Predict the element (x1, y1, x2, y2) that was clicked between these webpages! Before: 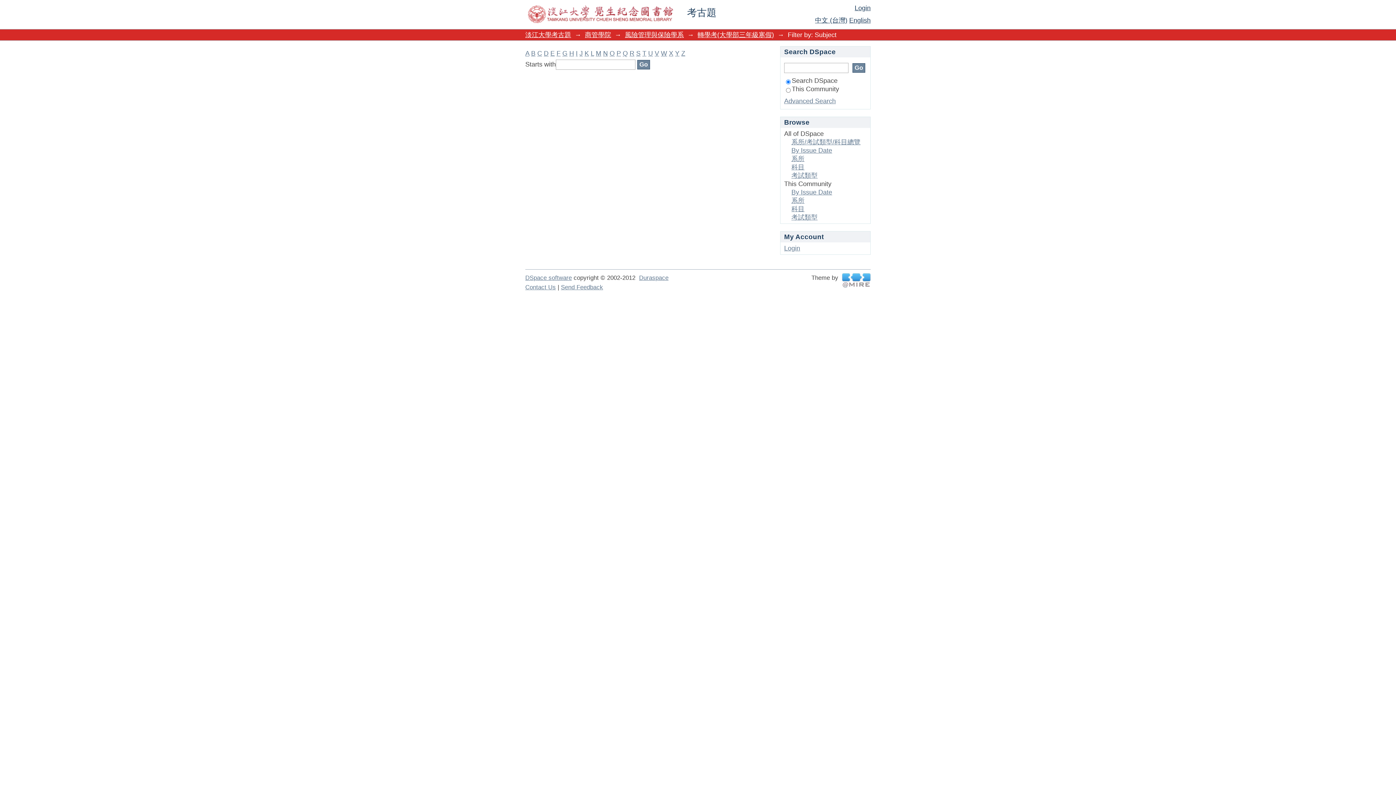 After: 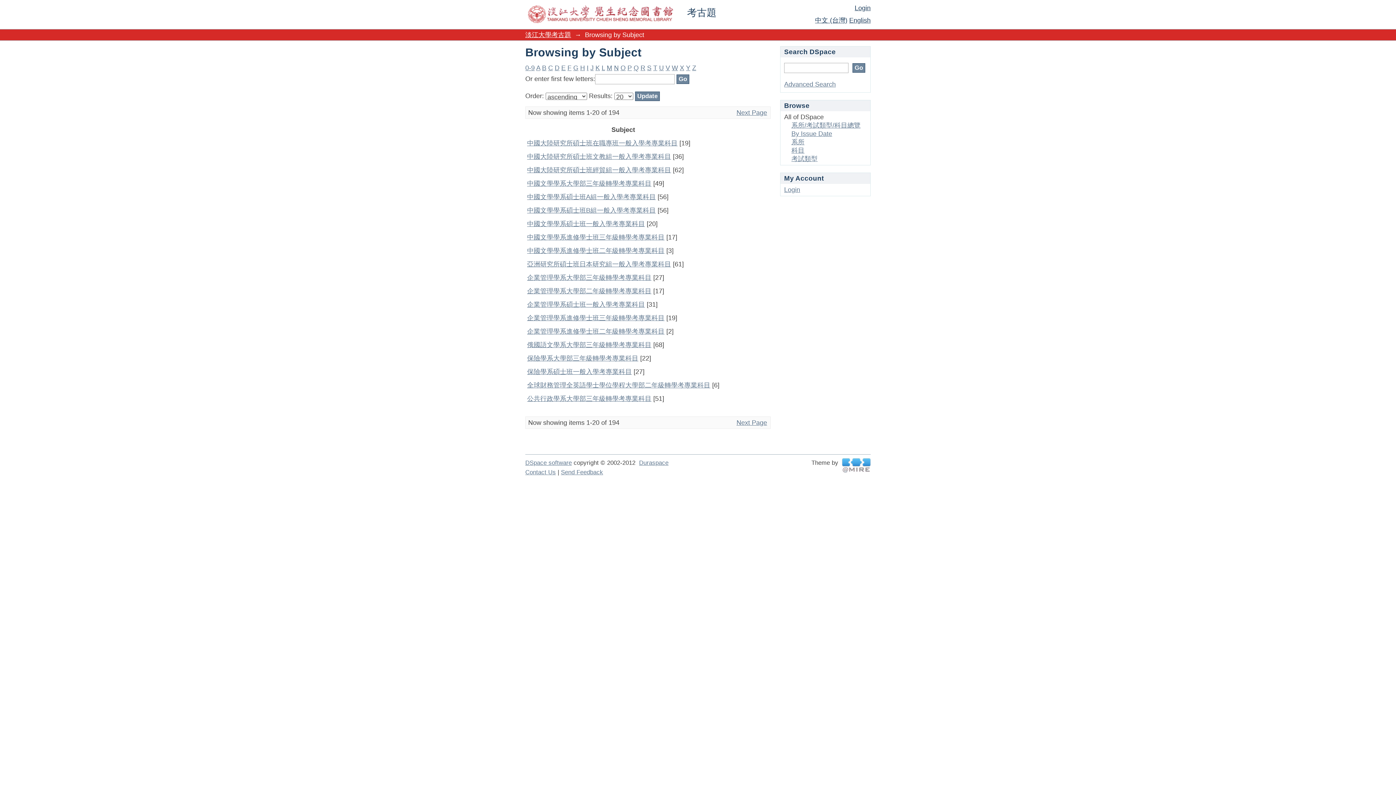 Action: label: 考試類型 bbox: (791, 172, 817, 179)